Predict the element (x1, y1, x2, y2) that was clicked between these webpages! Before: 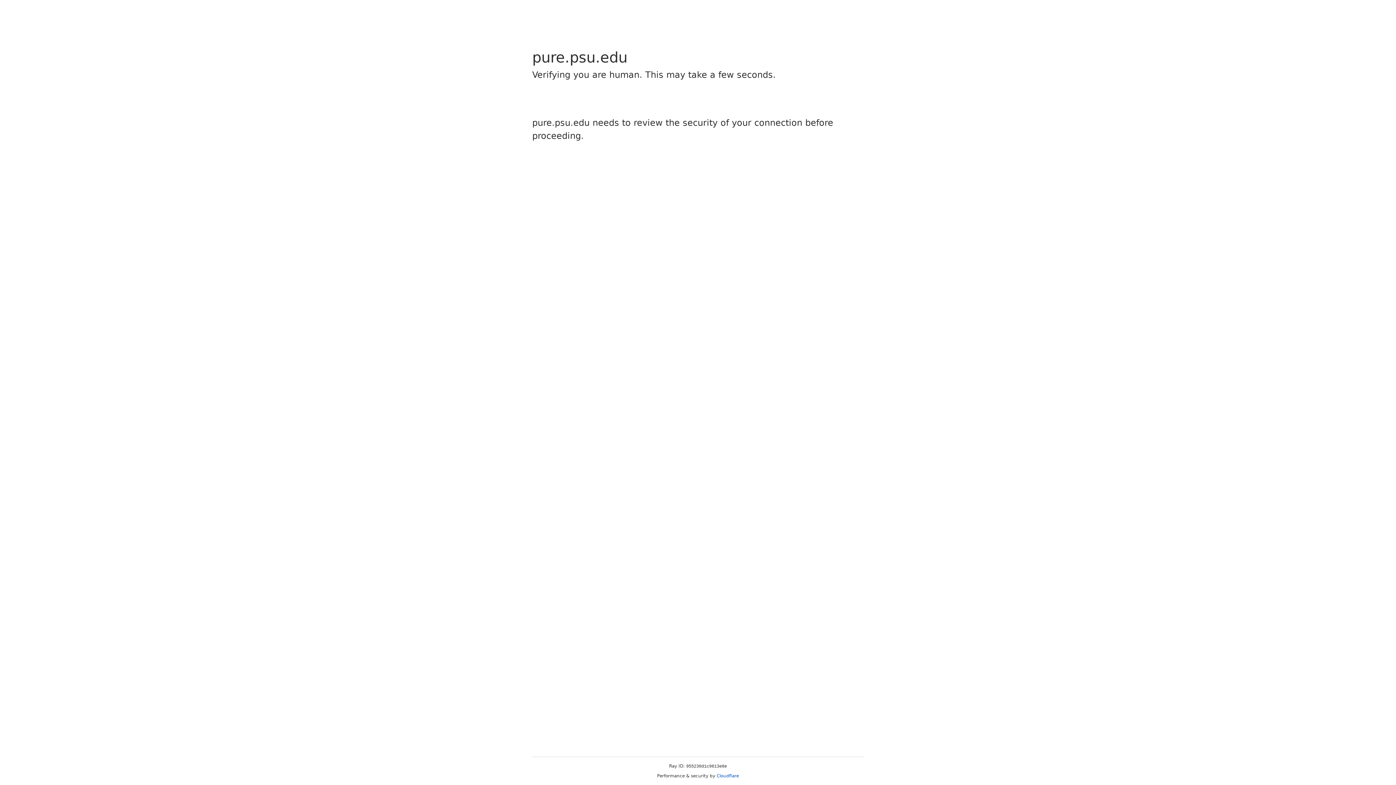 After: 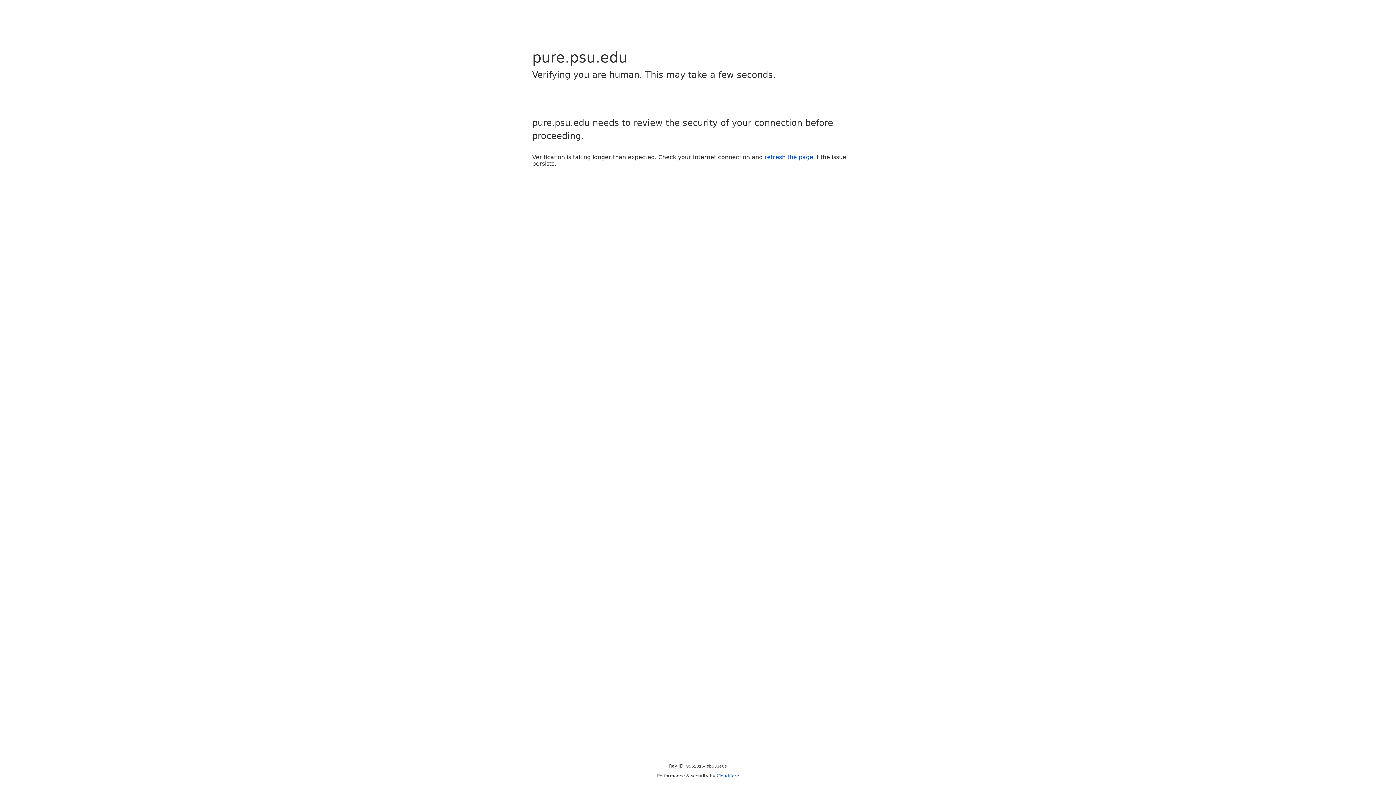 Action: bbox: (716, 773, 739, 778) label: Cloudflare